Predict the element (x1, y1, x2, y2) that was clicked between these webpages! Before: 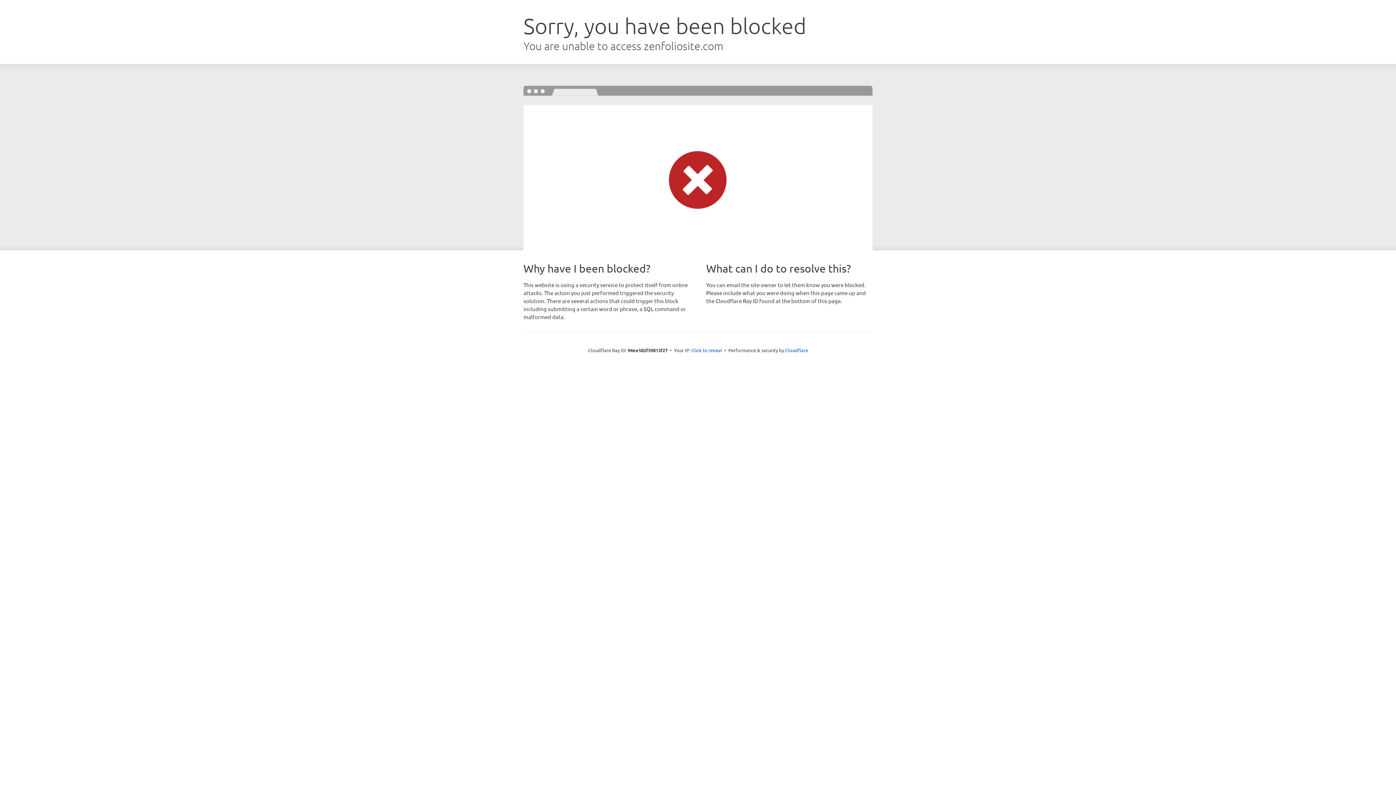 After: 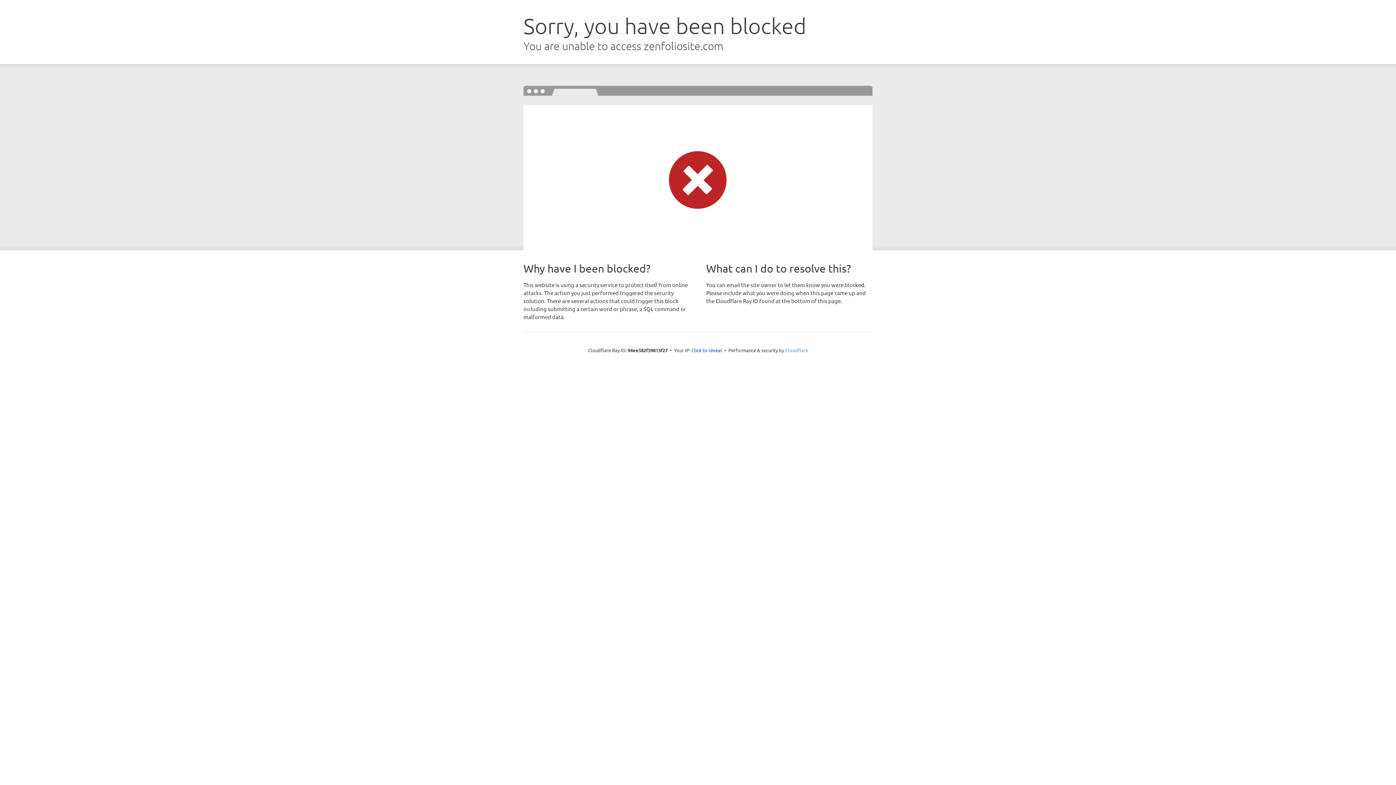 Action: bbox: (785, 347, 808, 353) label: Cloudflare